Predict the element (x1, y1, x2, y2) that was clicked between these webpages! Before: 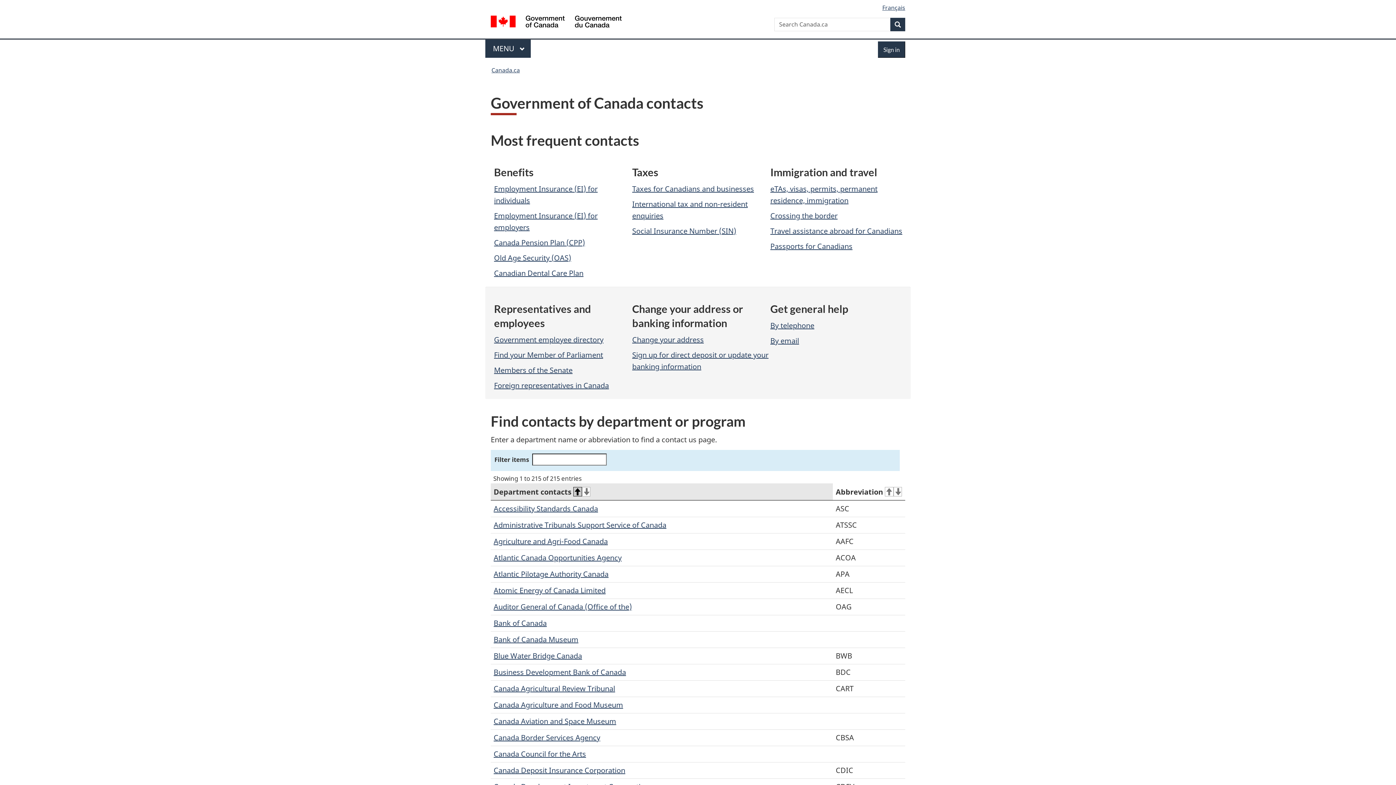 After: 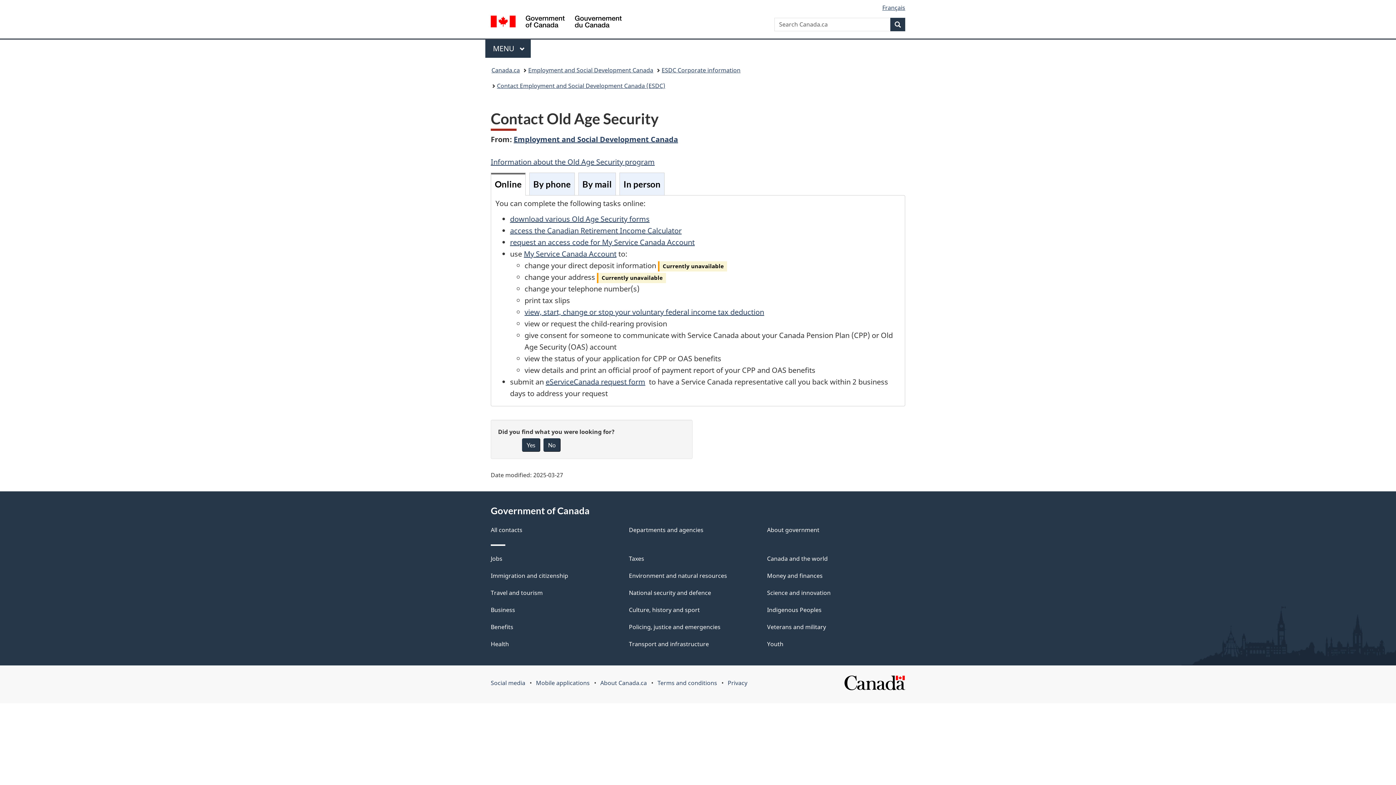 Action: bbox: (494, 253, 571, 262) label: Old Age Security (OAS)